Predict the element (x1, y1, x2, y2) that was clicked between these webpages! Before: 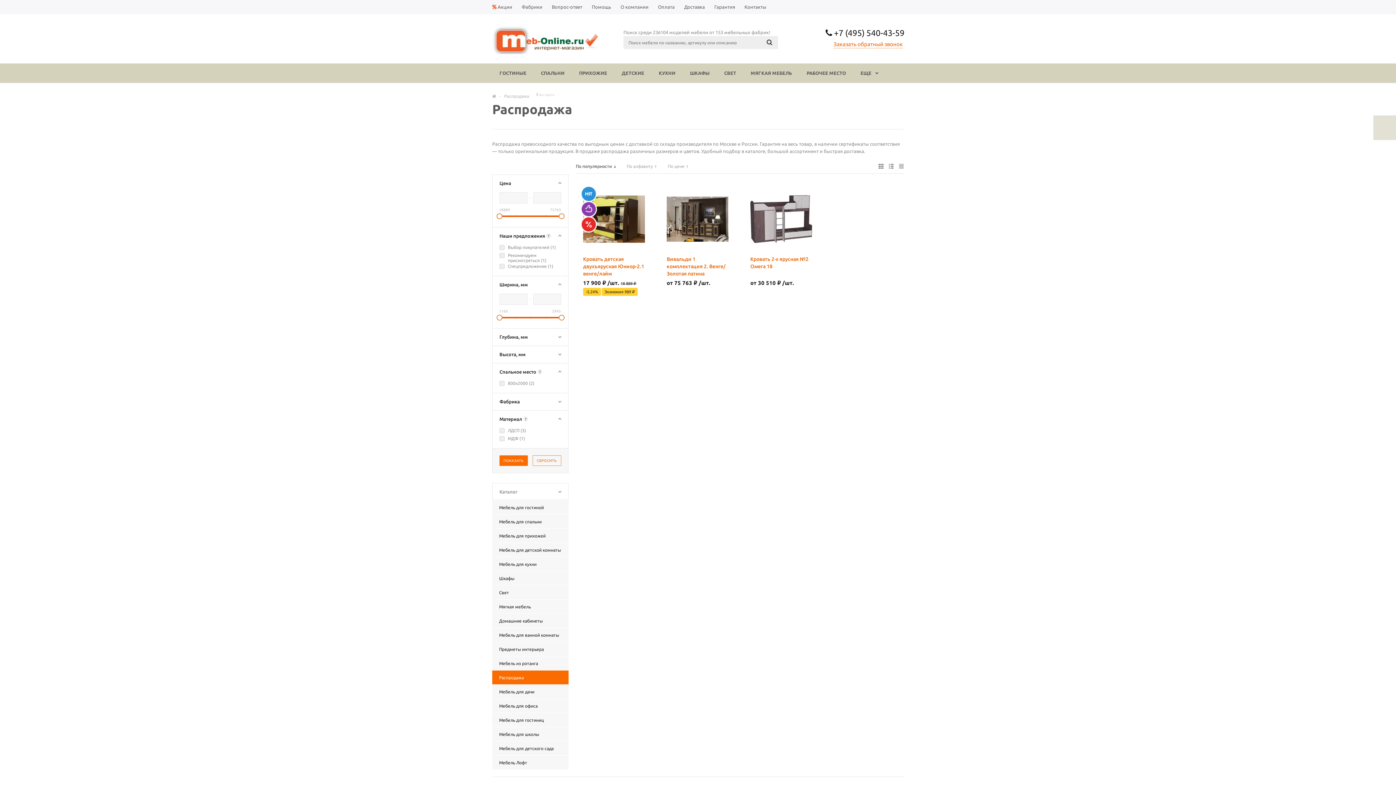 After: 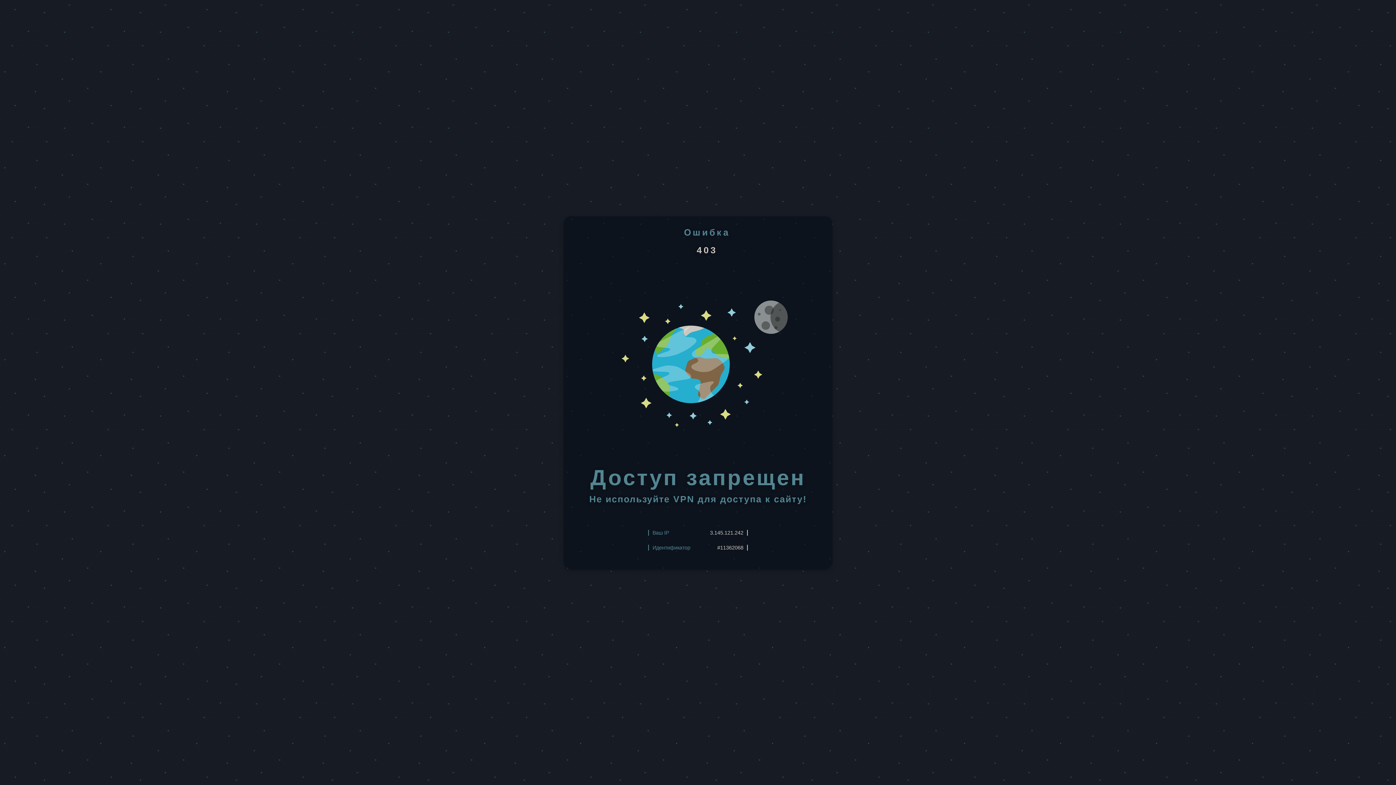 Action: bbox: (583, 188, 645, 250)